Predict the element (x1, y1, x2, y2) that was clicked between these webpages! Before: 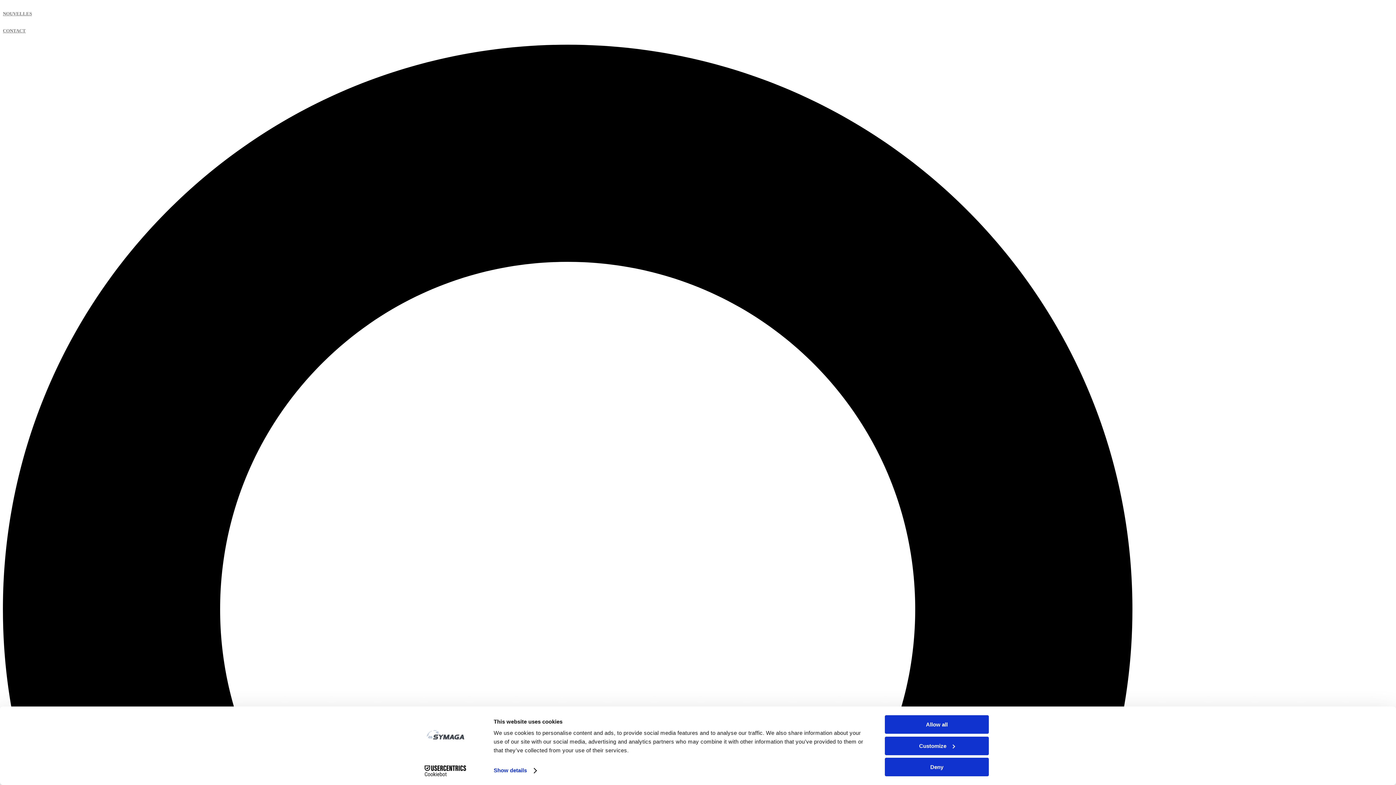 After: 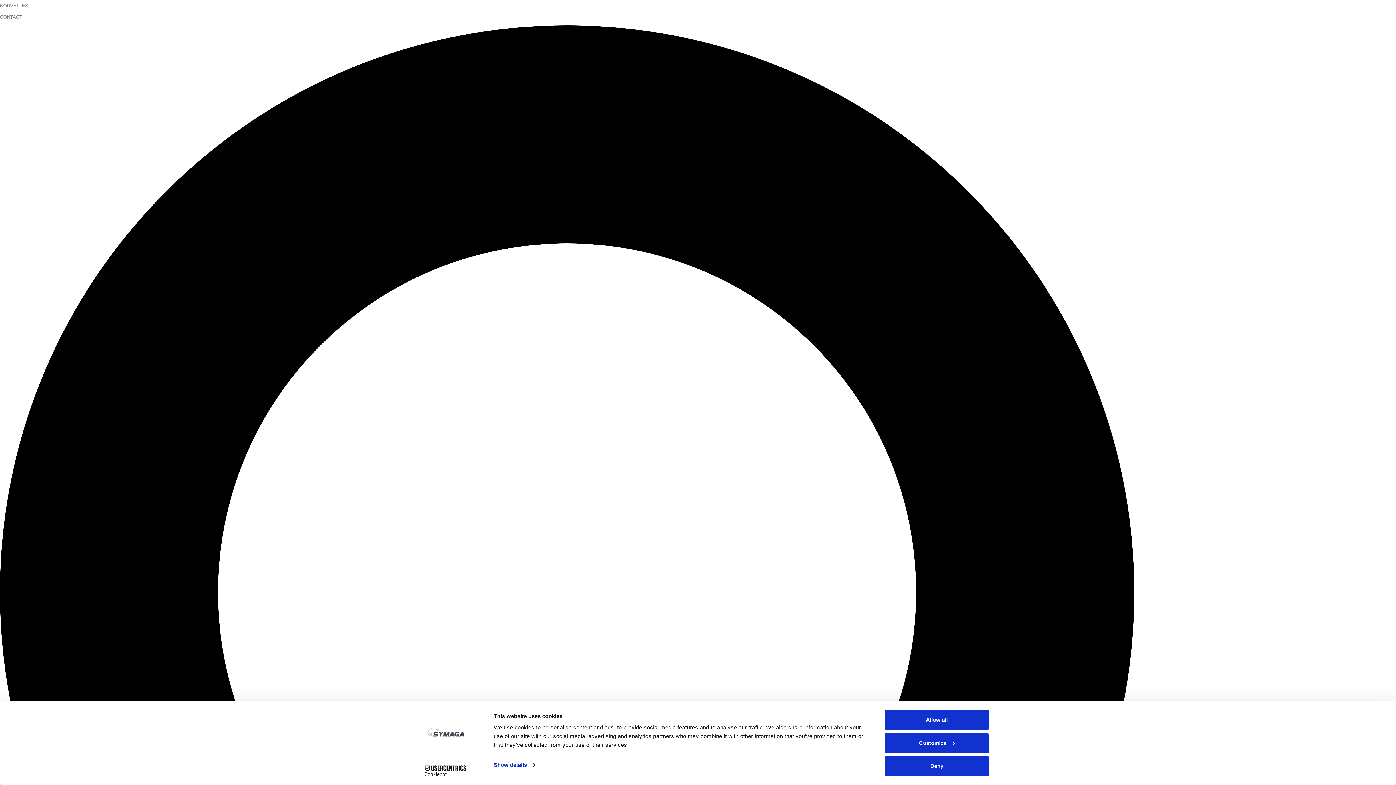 Action: label: CONTACT bbox: (2, 27, 25, 33)